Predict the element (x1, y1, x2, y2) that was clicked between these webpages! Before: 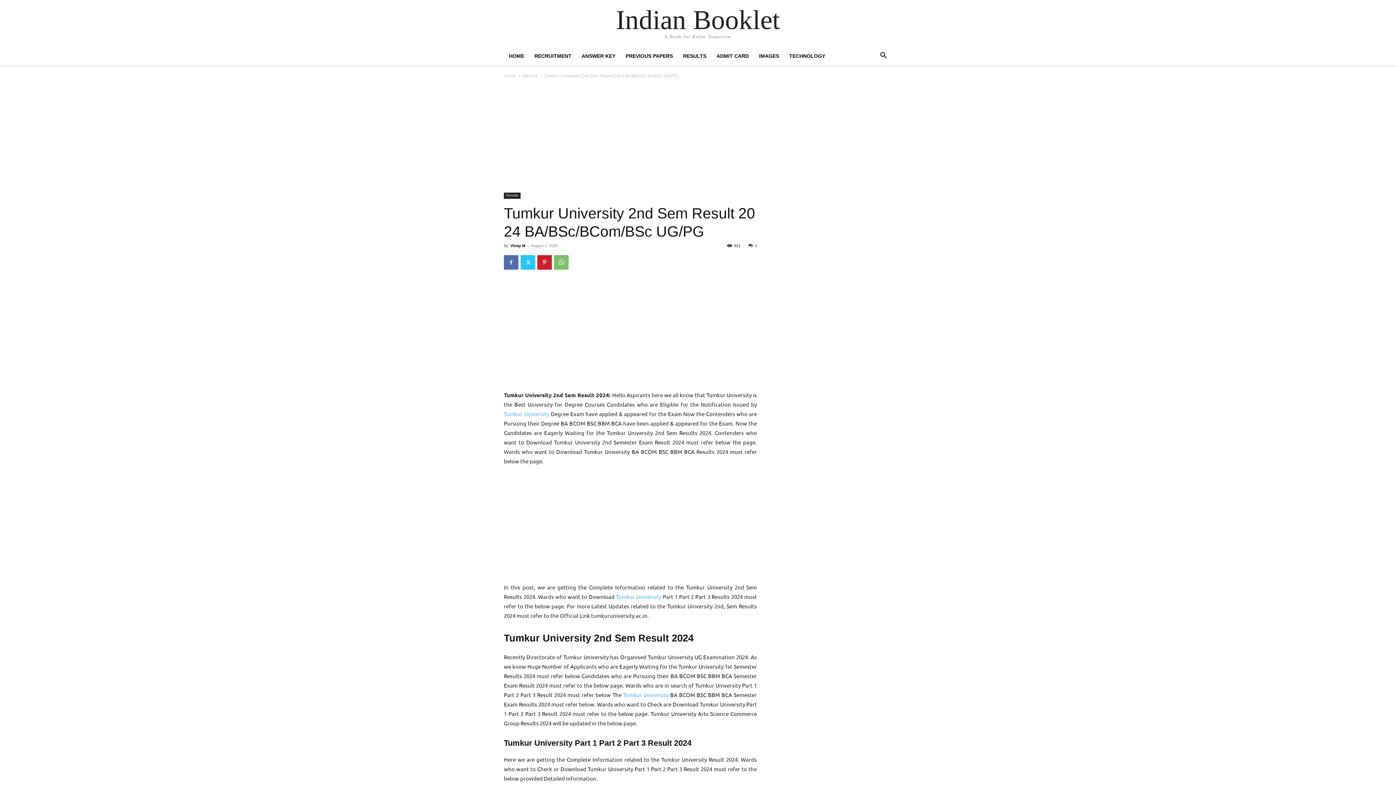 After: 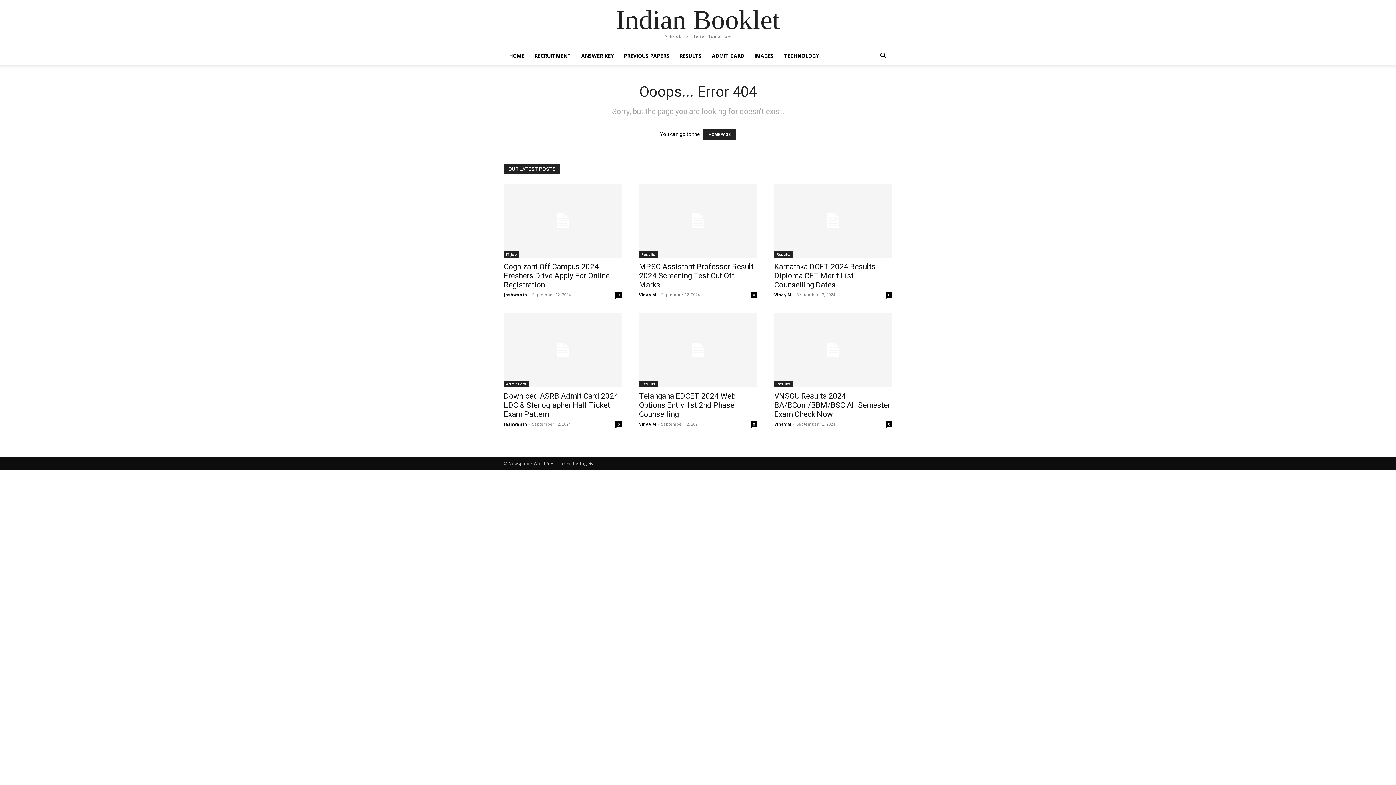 Action: label: Tumkur University bbox: (616, 593, 661, 600)